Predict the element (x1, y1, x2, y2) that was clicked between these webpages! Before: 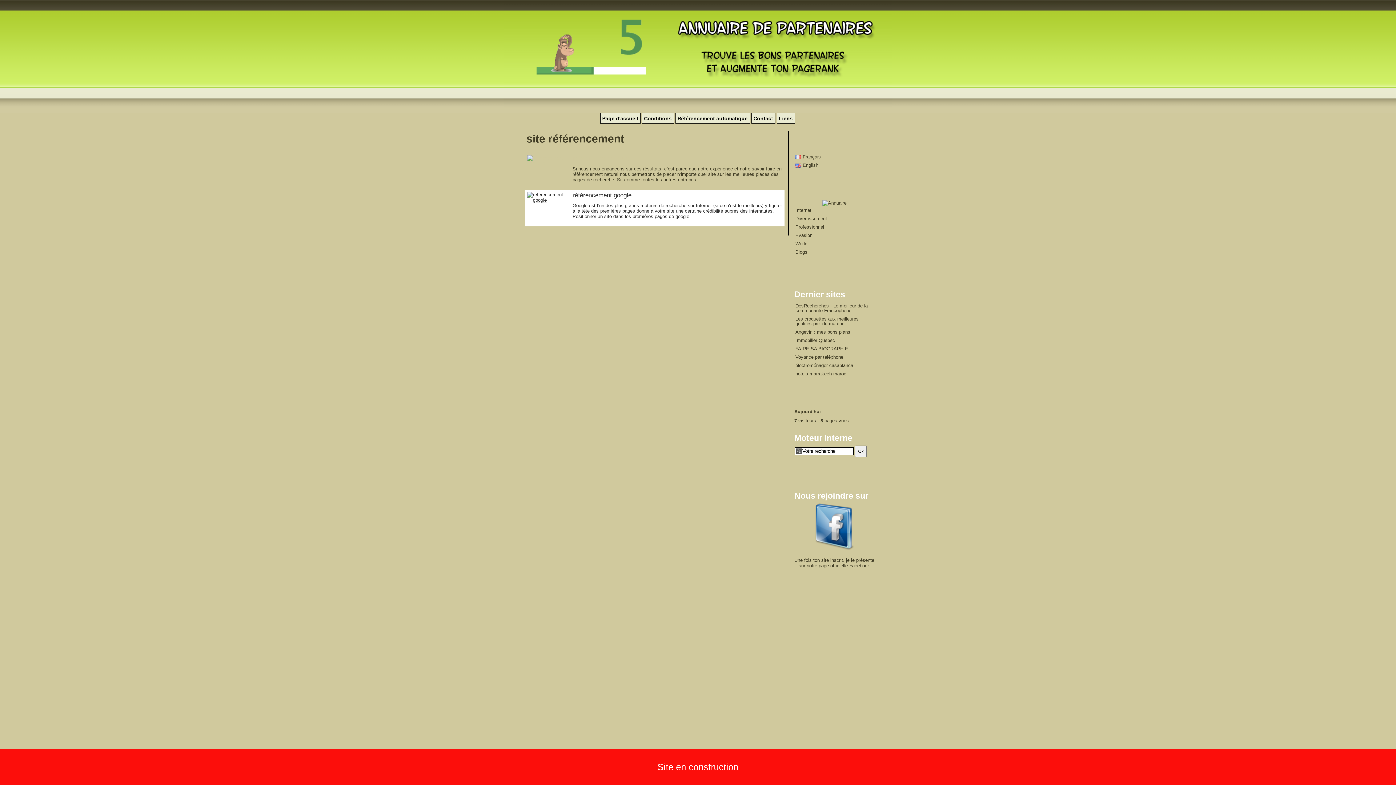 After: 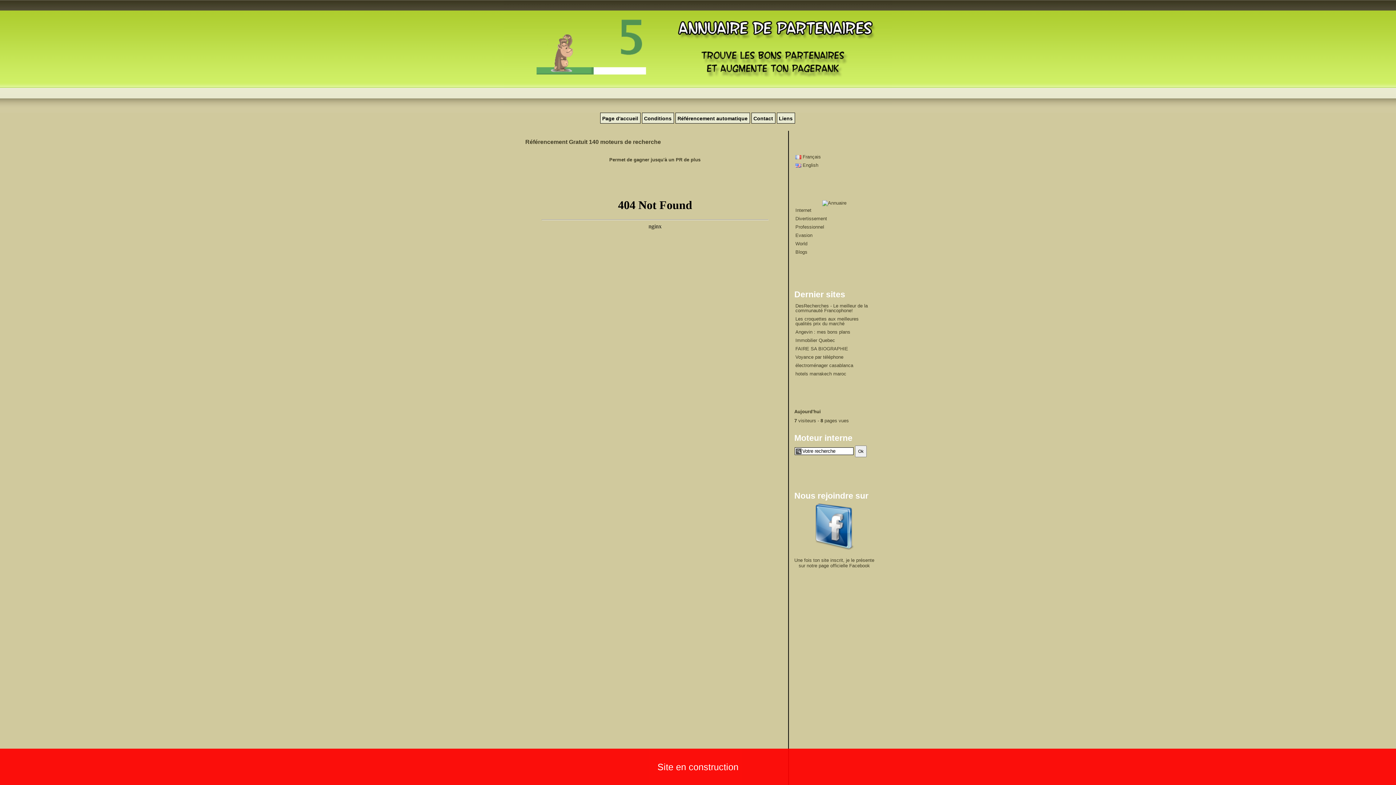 Action: label: Référencement automatique bbox: (675, 112, 750, 123)